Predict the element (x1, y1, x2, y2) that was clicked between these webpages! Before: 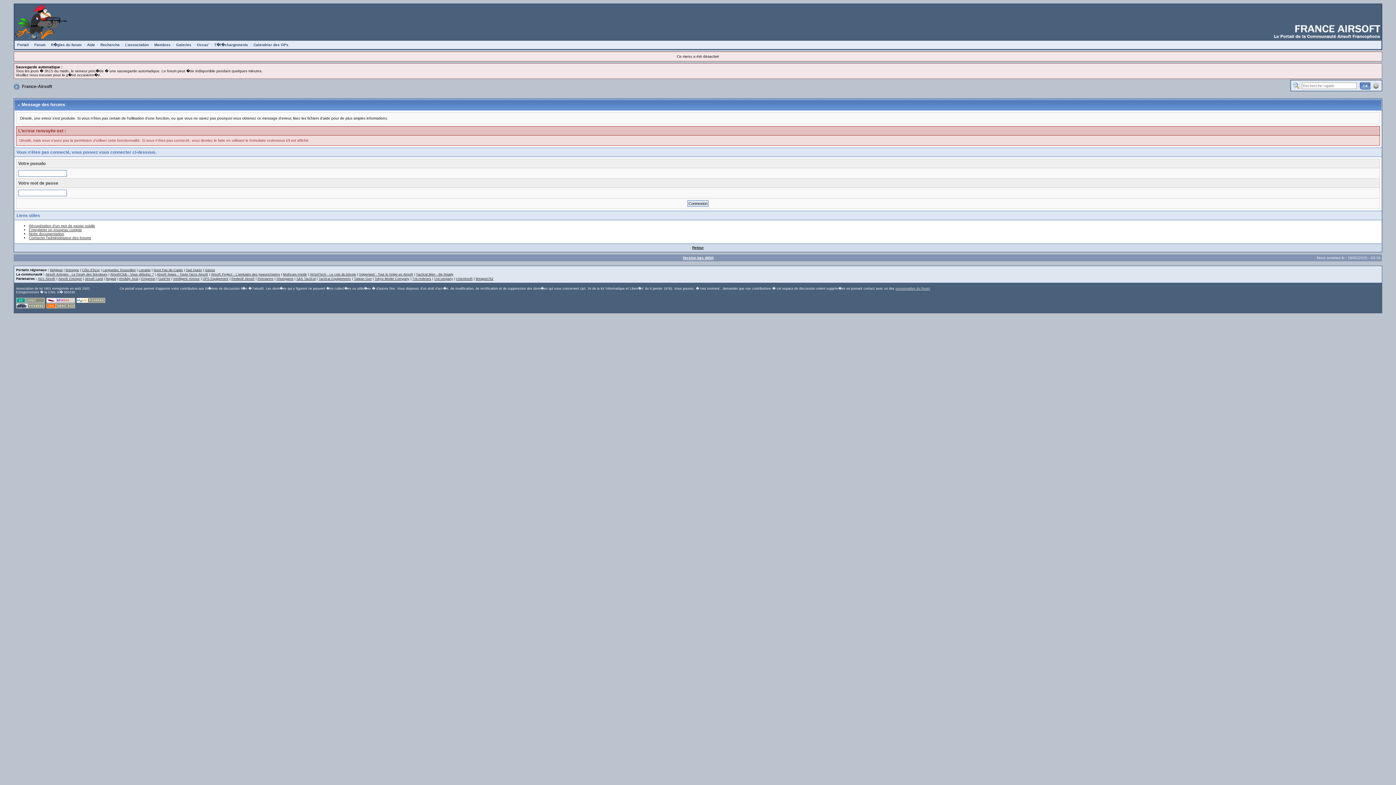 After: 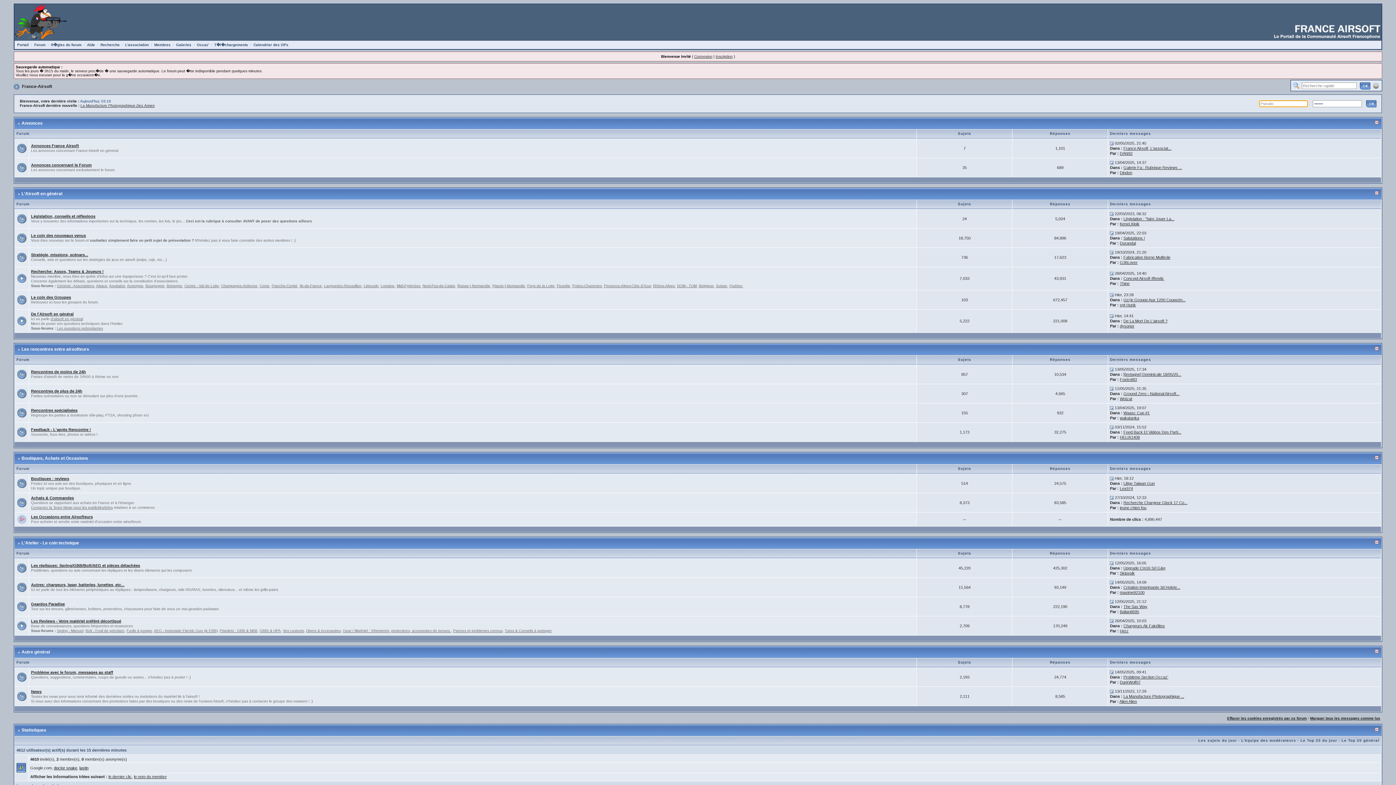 Action: bbox: (21, 84, 52, 89) label: France-Airsoft